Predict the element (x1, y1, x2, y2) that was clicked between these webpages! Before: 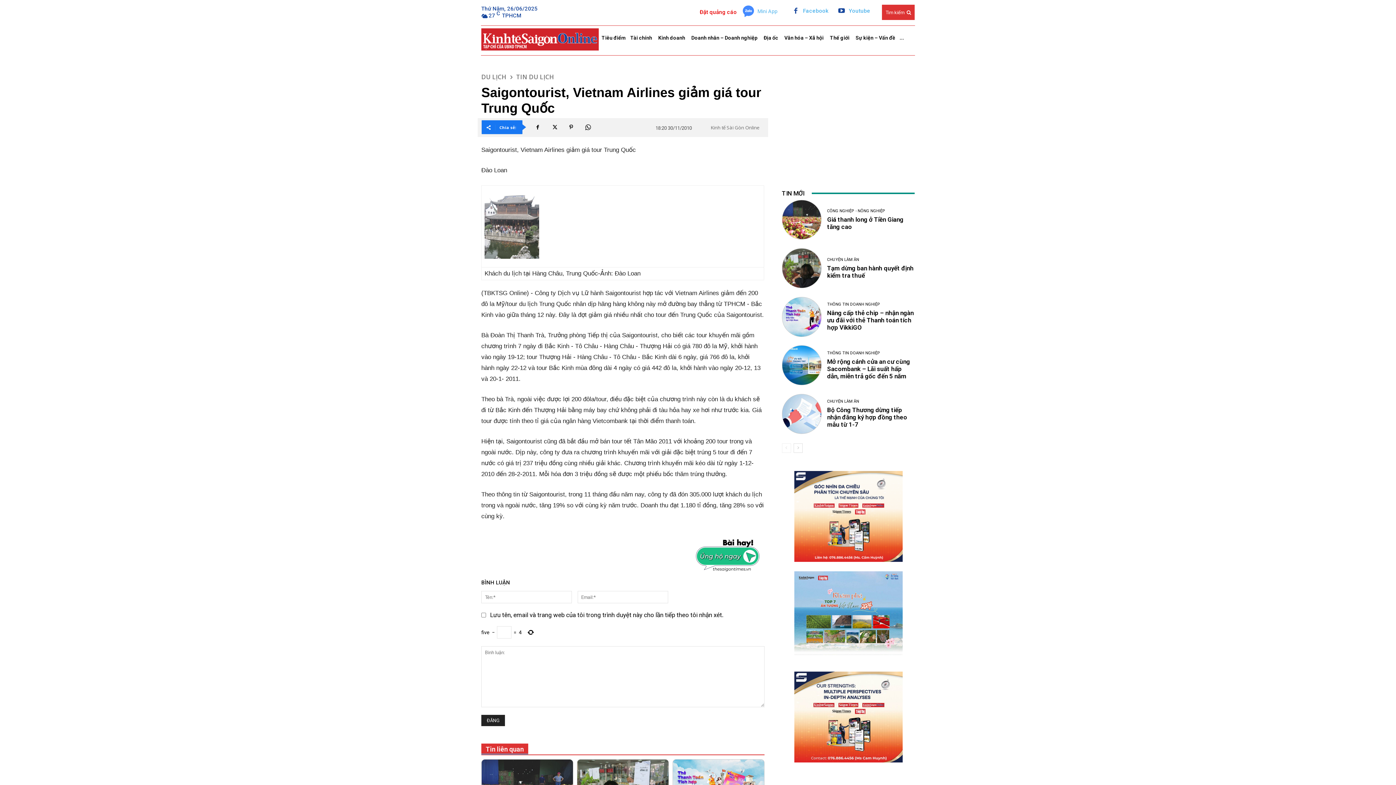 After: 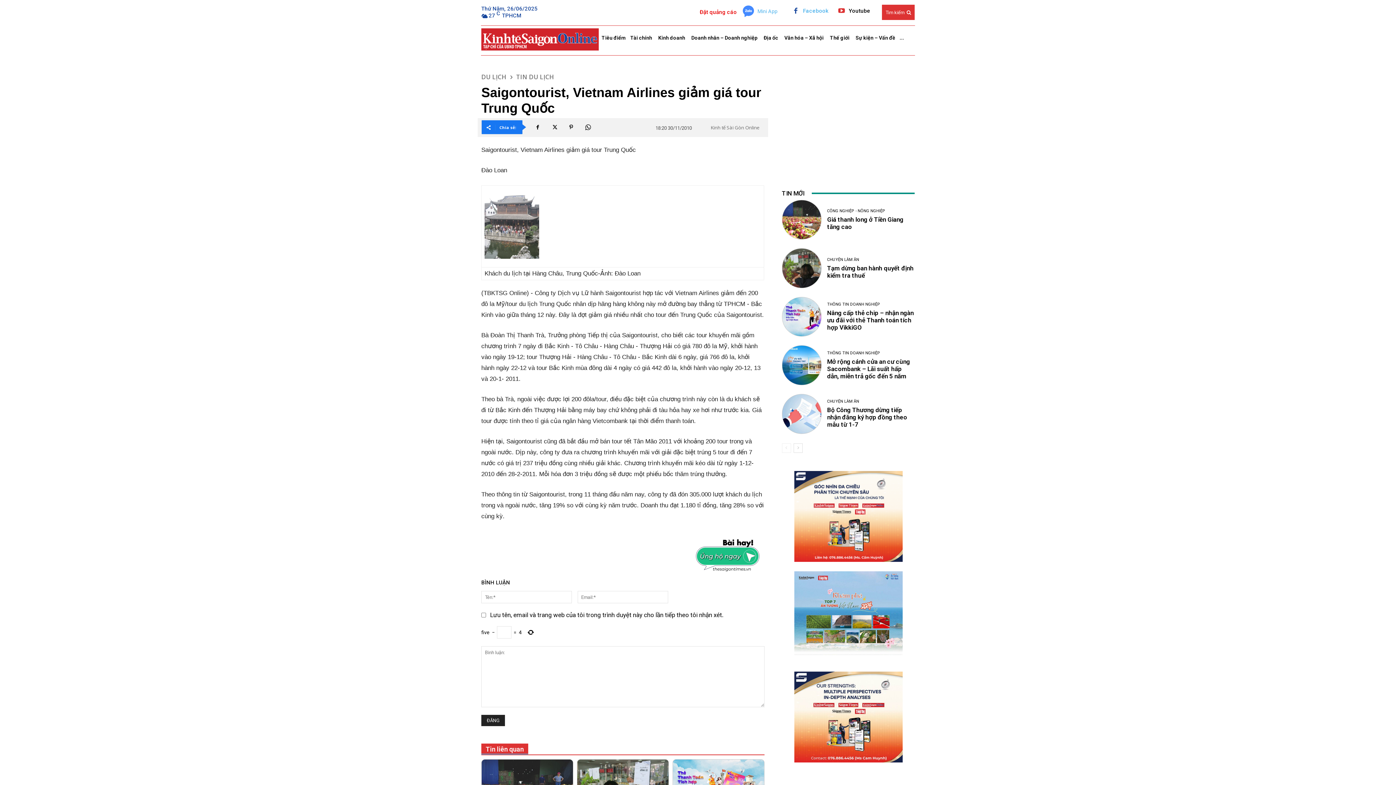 Action: bbox: (835, 4, 848, 17)